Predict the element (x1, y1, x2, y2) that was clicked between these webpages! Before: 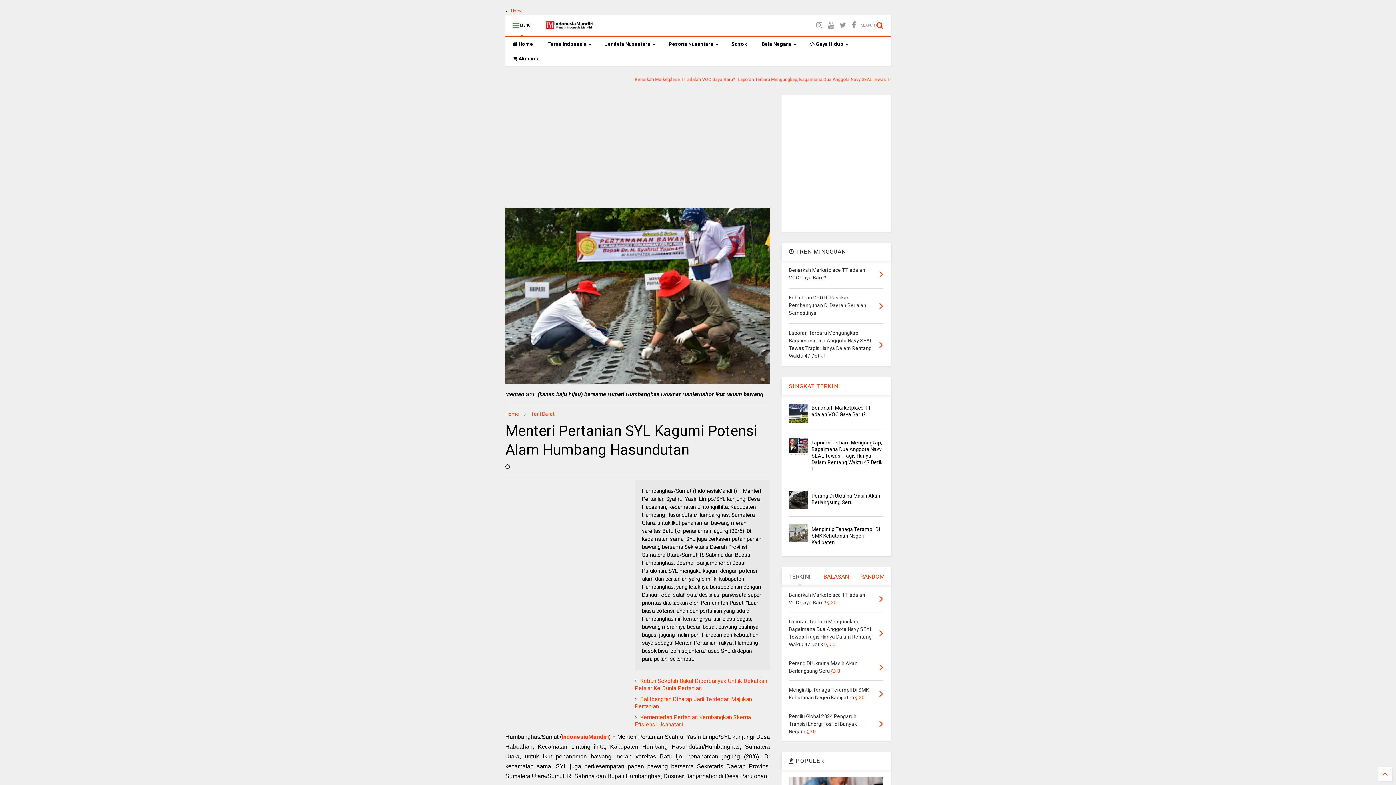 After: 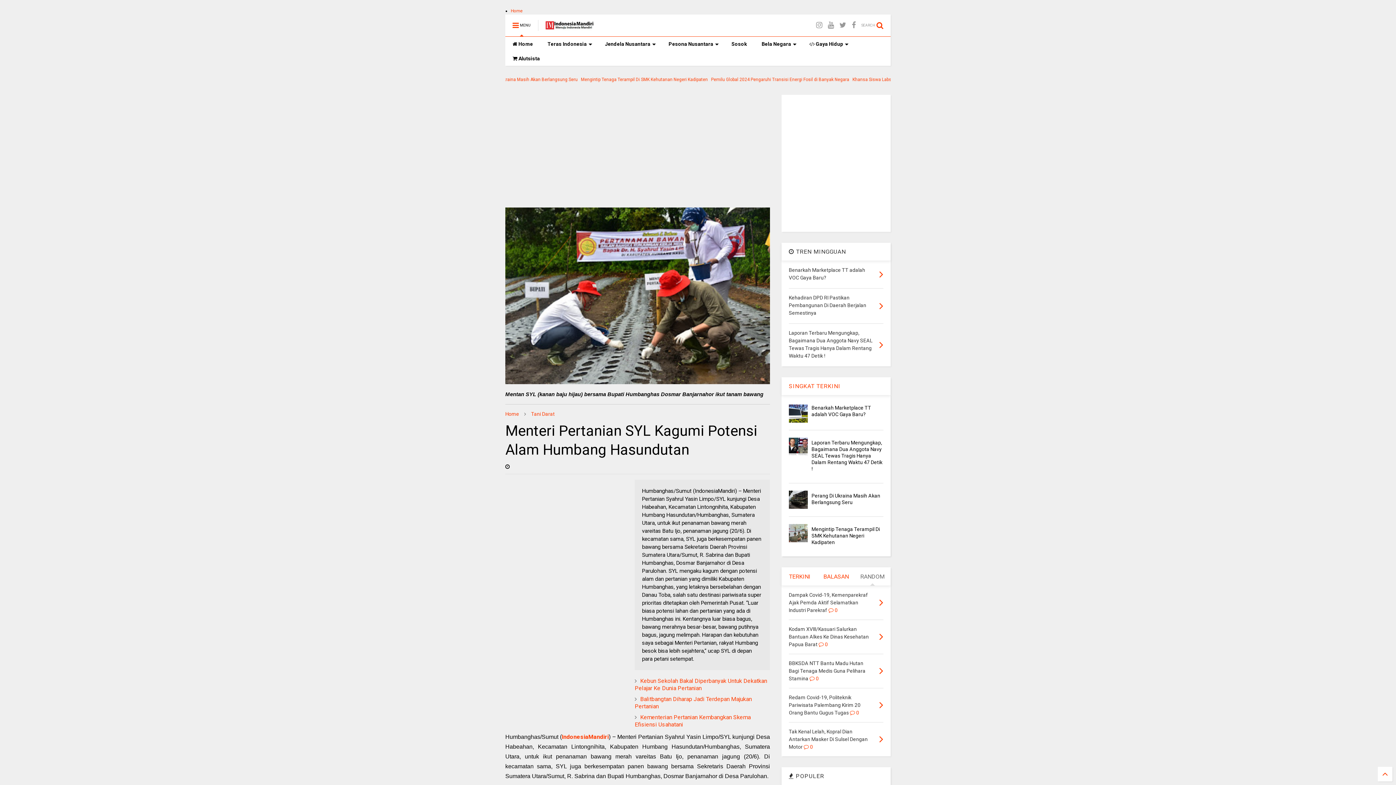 Action: label: RANDOM bbox: (854, 567, 890, 585)